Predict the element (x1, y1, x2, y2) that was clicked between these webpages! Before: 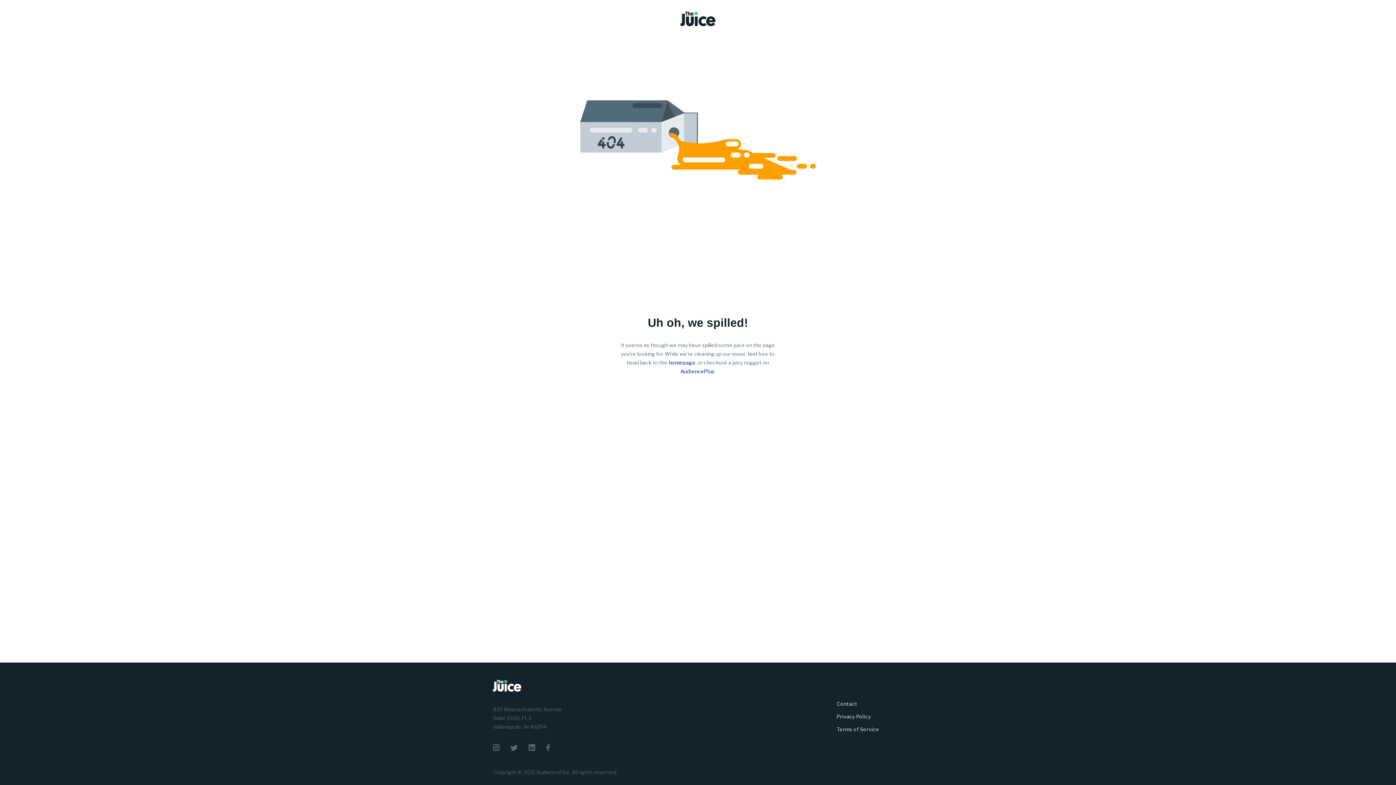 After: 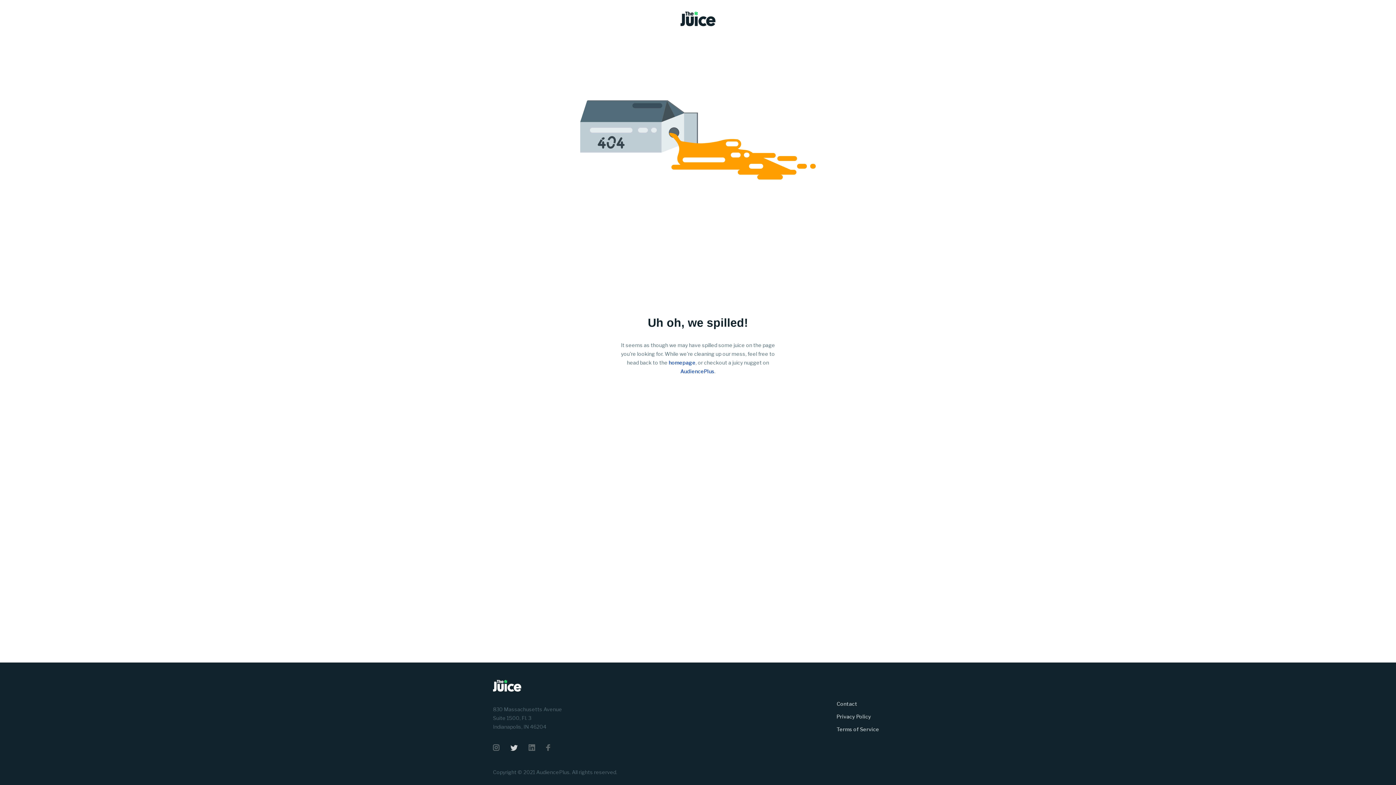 Action: bbox: (507, 742, 521, 757)